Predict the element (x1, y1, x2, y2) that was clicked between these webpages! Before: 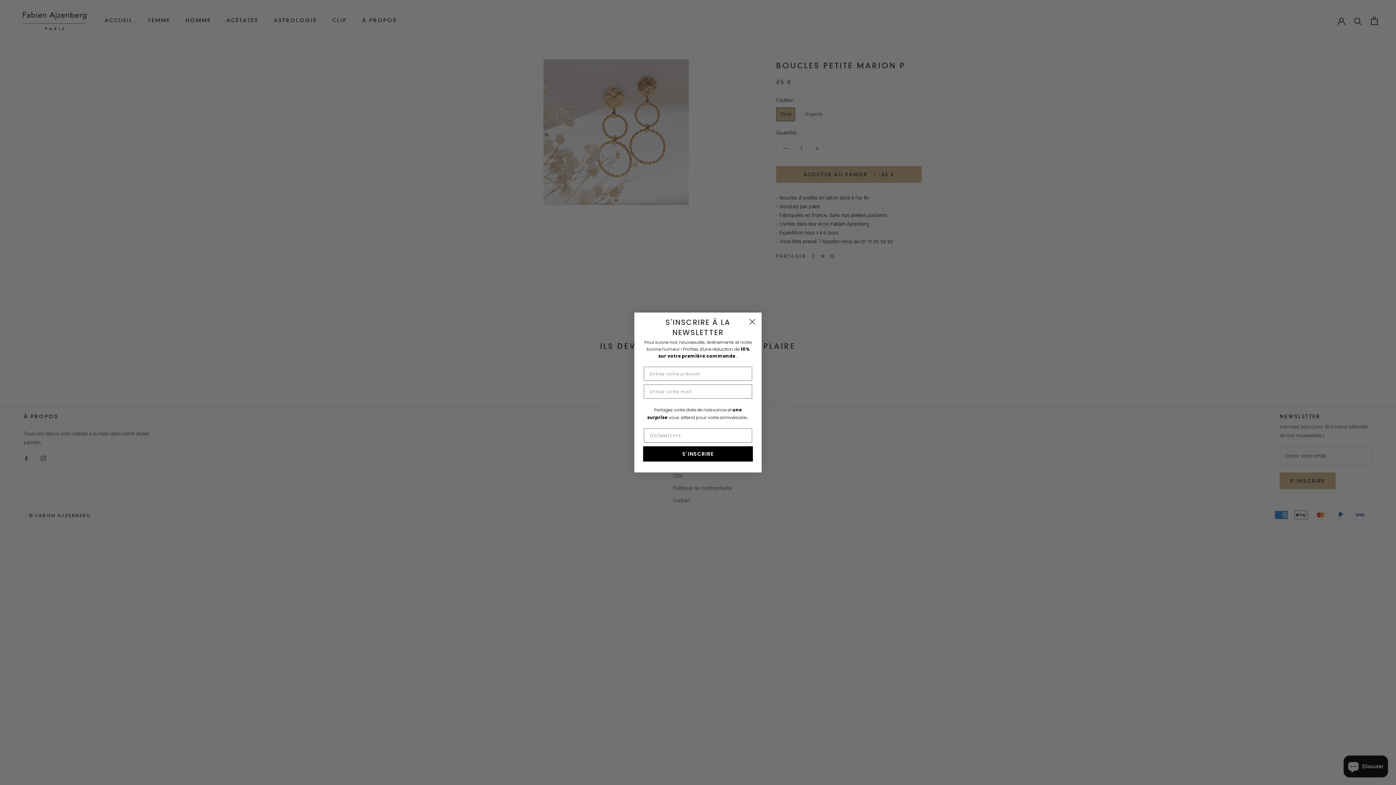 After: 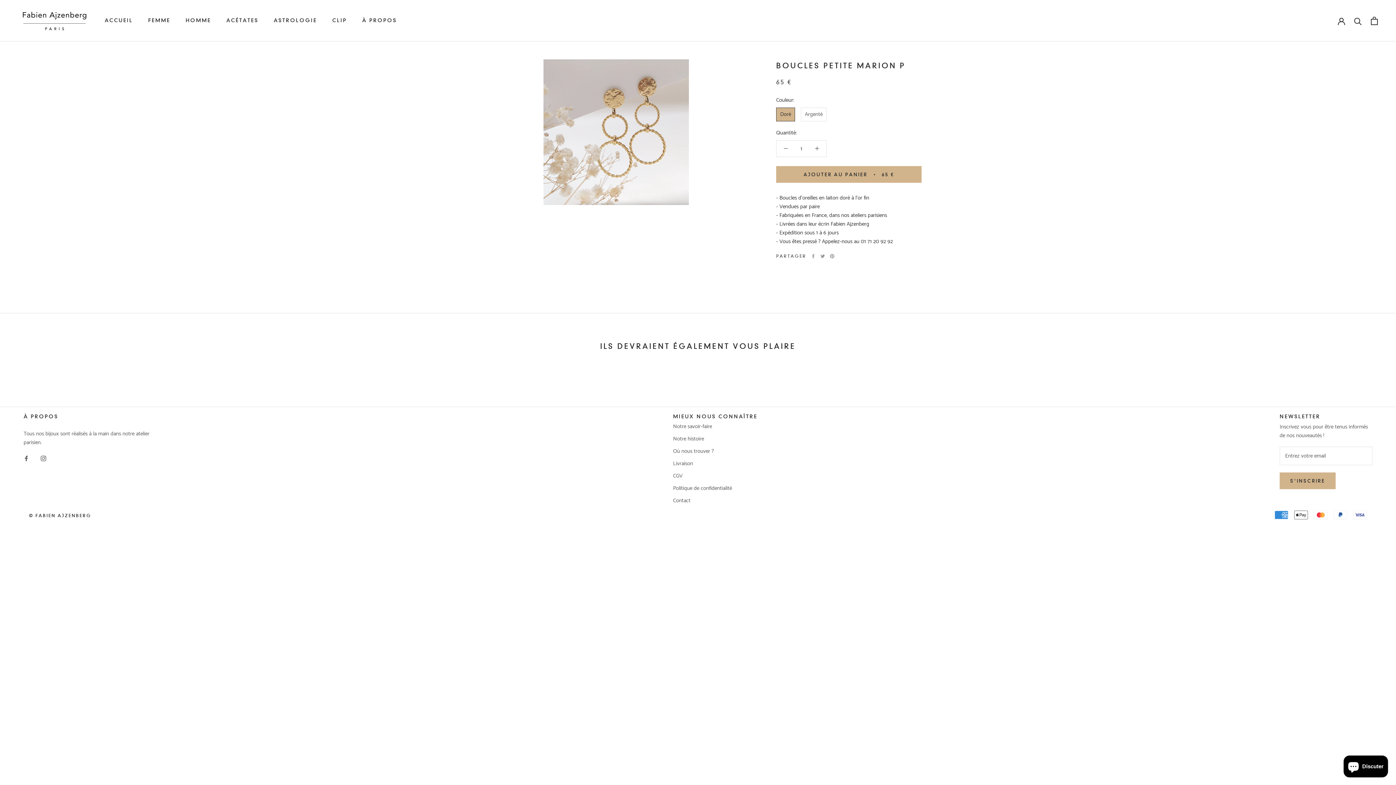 Action: bbox: (746, 315, 758, 328) label: Close dialog